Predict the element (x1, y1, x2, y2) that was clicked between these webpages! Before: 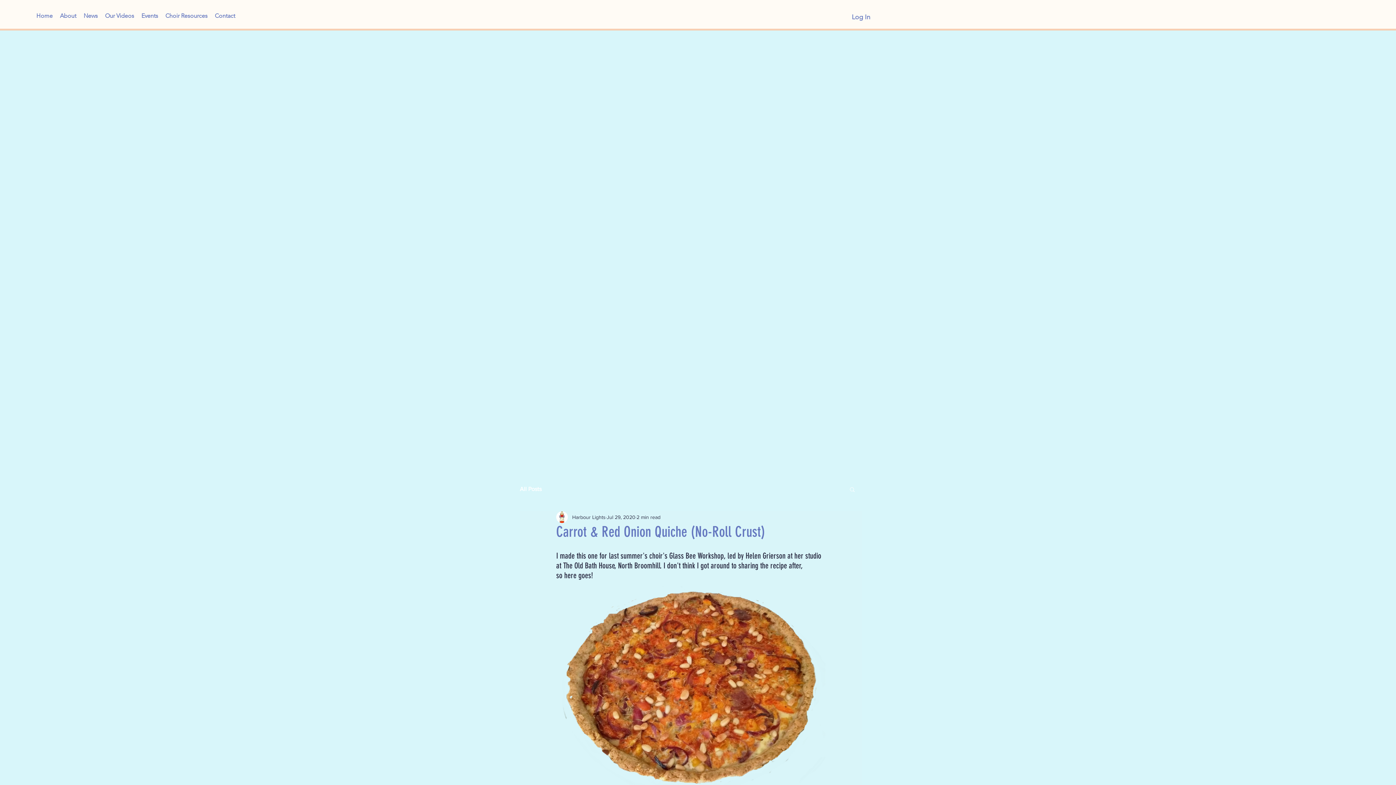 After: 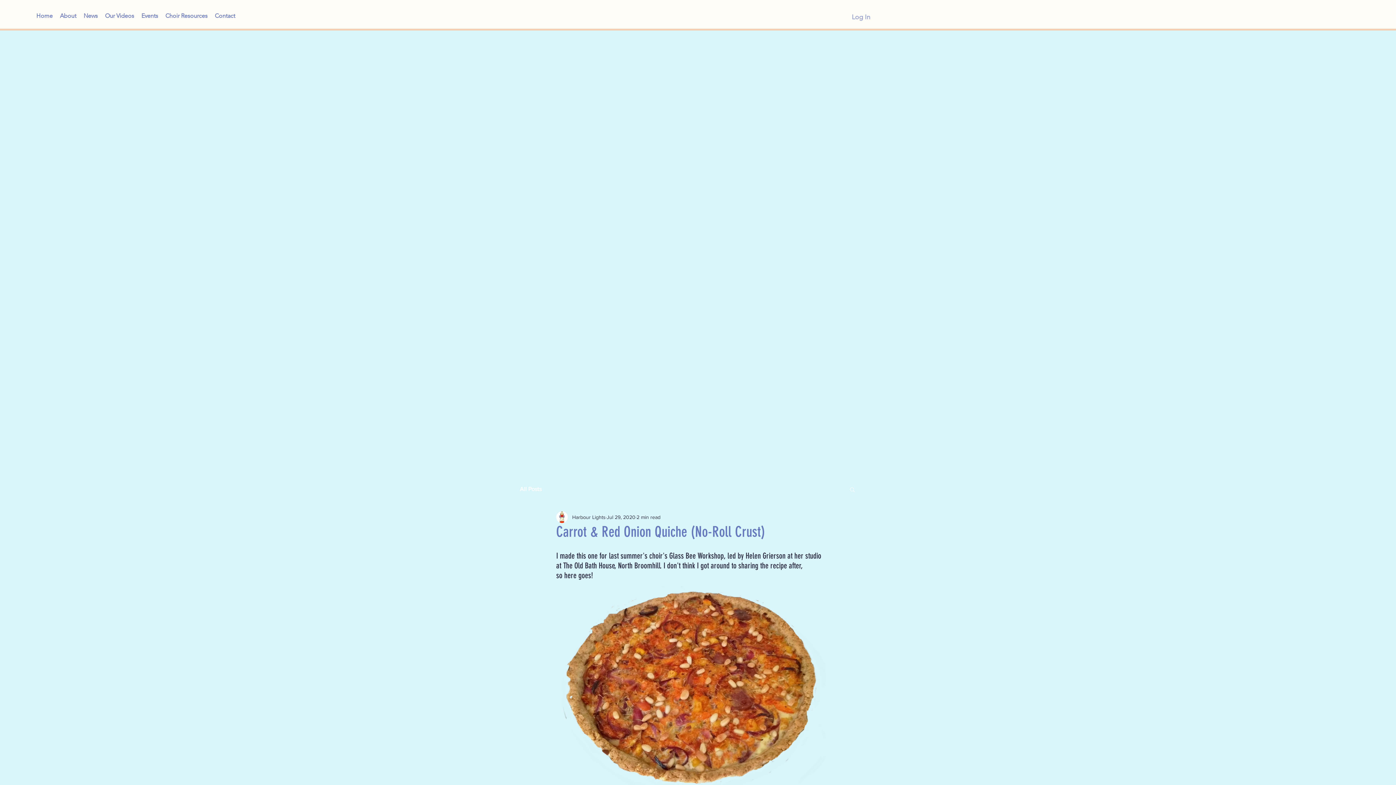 Action: bbox: (846, 10, 875, 23) label: Log In